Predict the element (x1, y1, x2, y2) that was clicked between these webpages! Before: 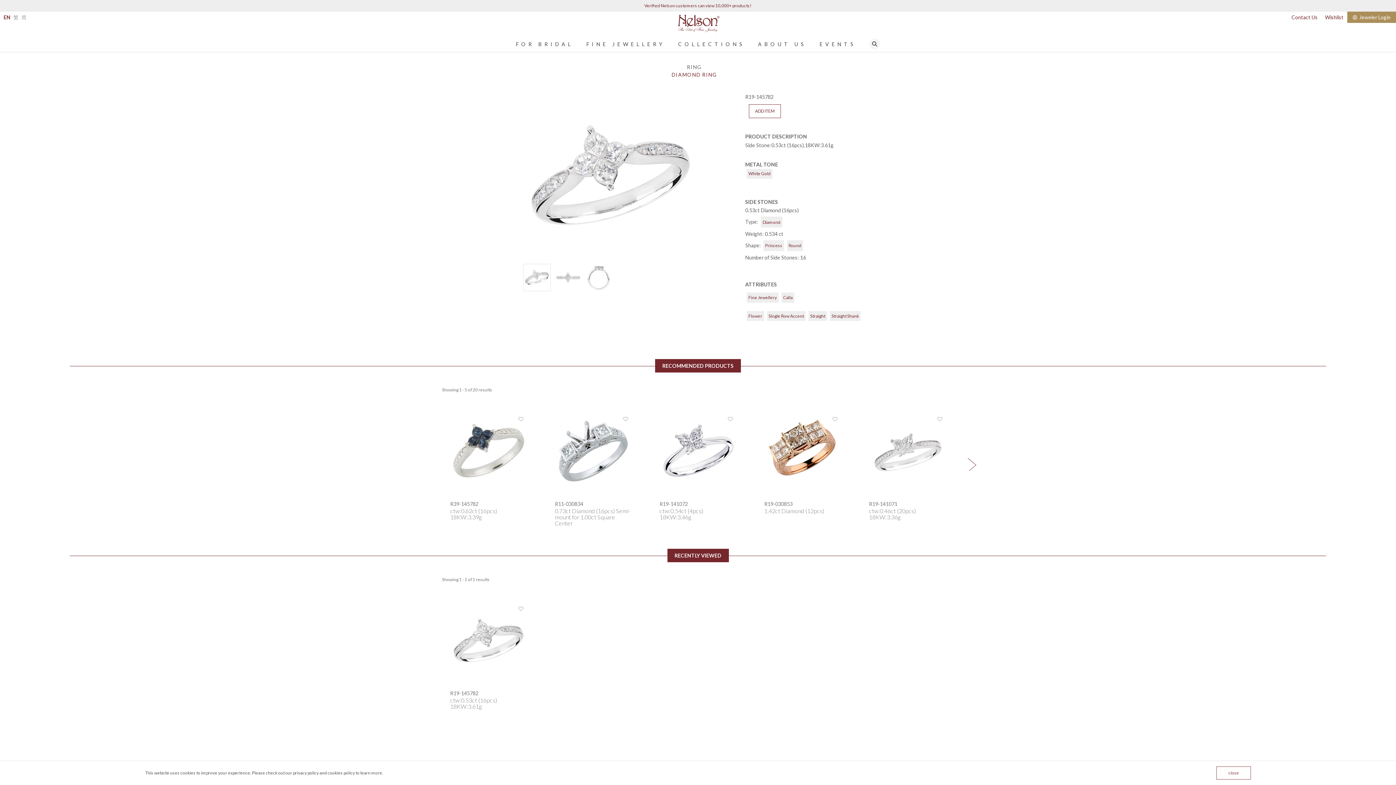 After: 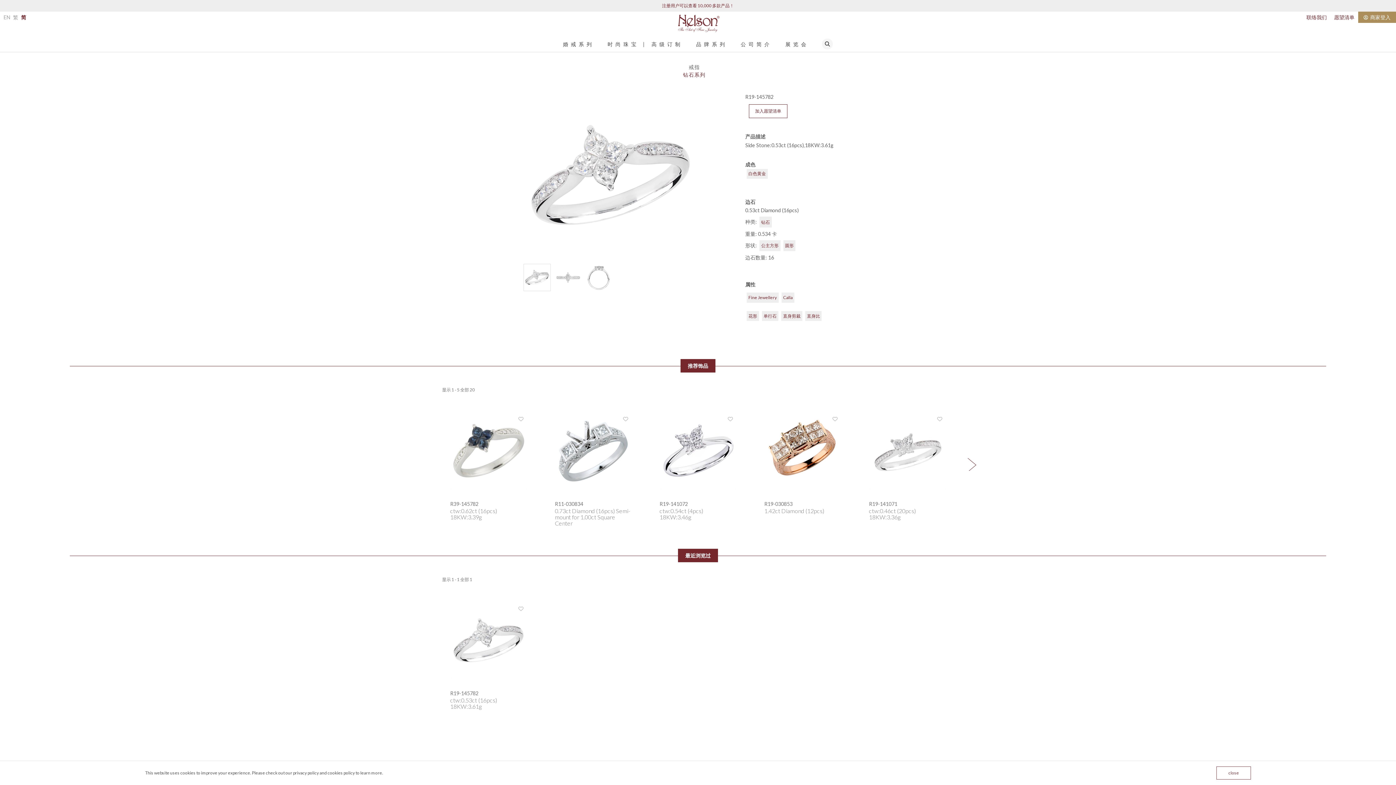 Action: bbox: (21, 13, 26, 21) label: 简